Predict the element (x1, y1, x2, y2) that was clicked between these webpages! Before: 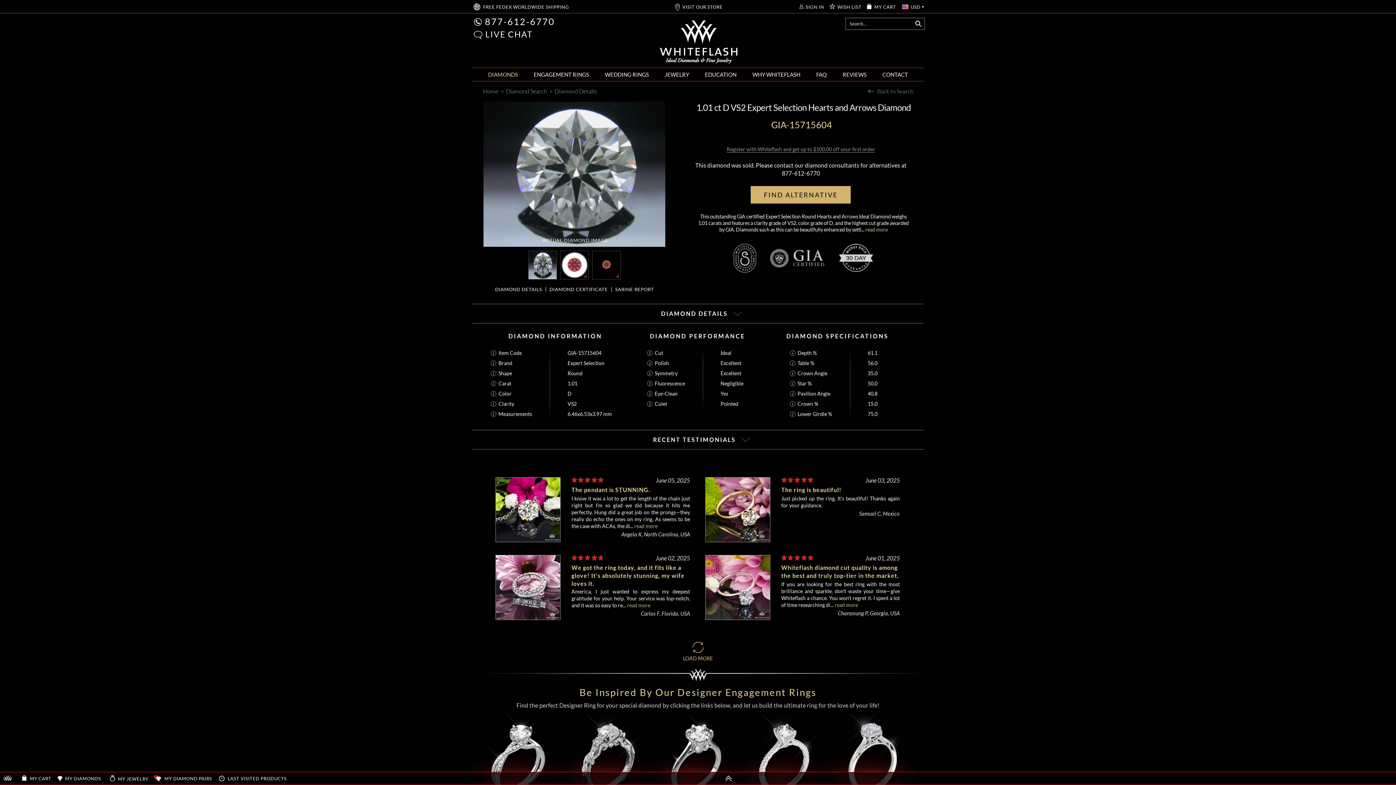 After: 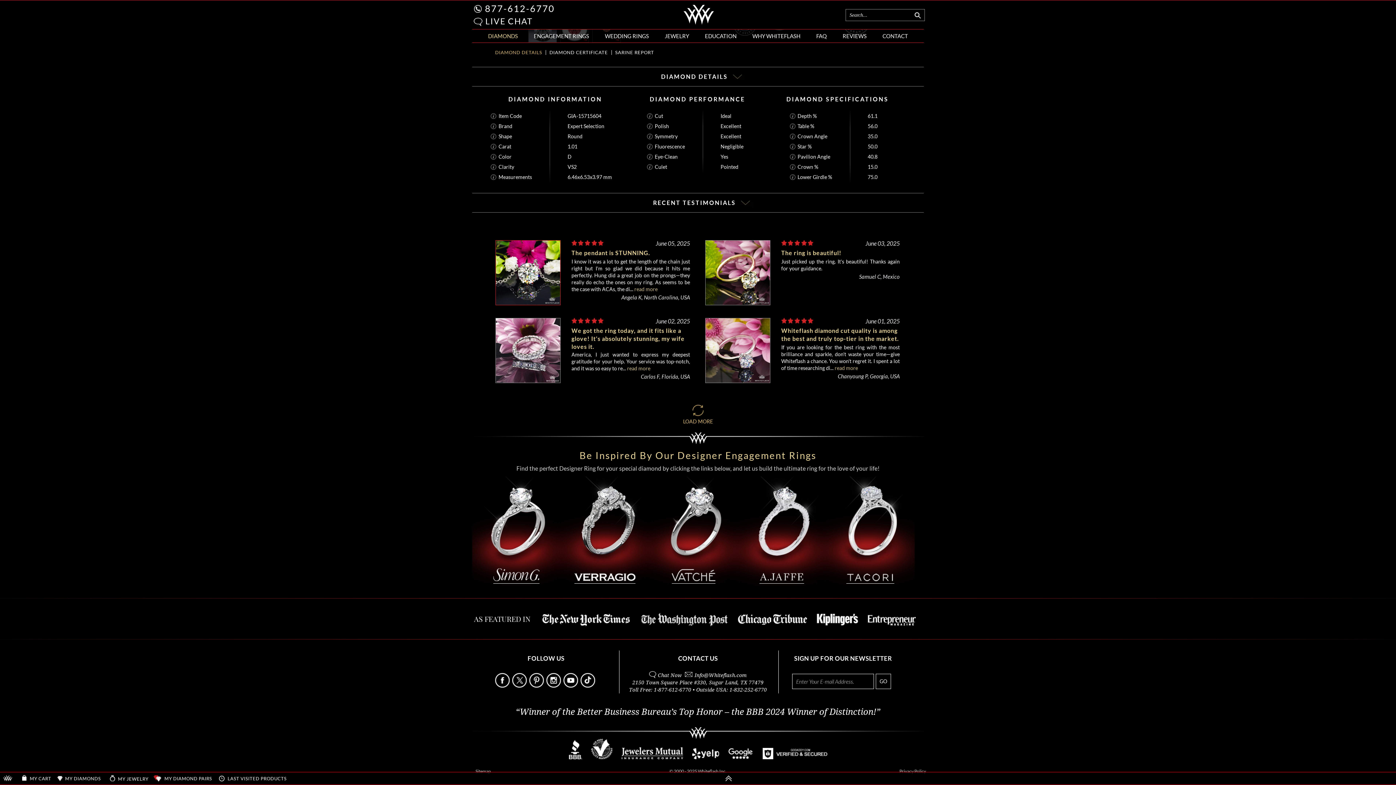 Action: label: DIAMOND DETAILS bbox: (495, 286, 542, 292)